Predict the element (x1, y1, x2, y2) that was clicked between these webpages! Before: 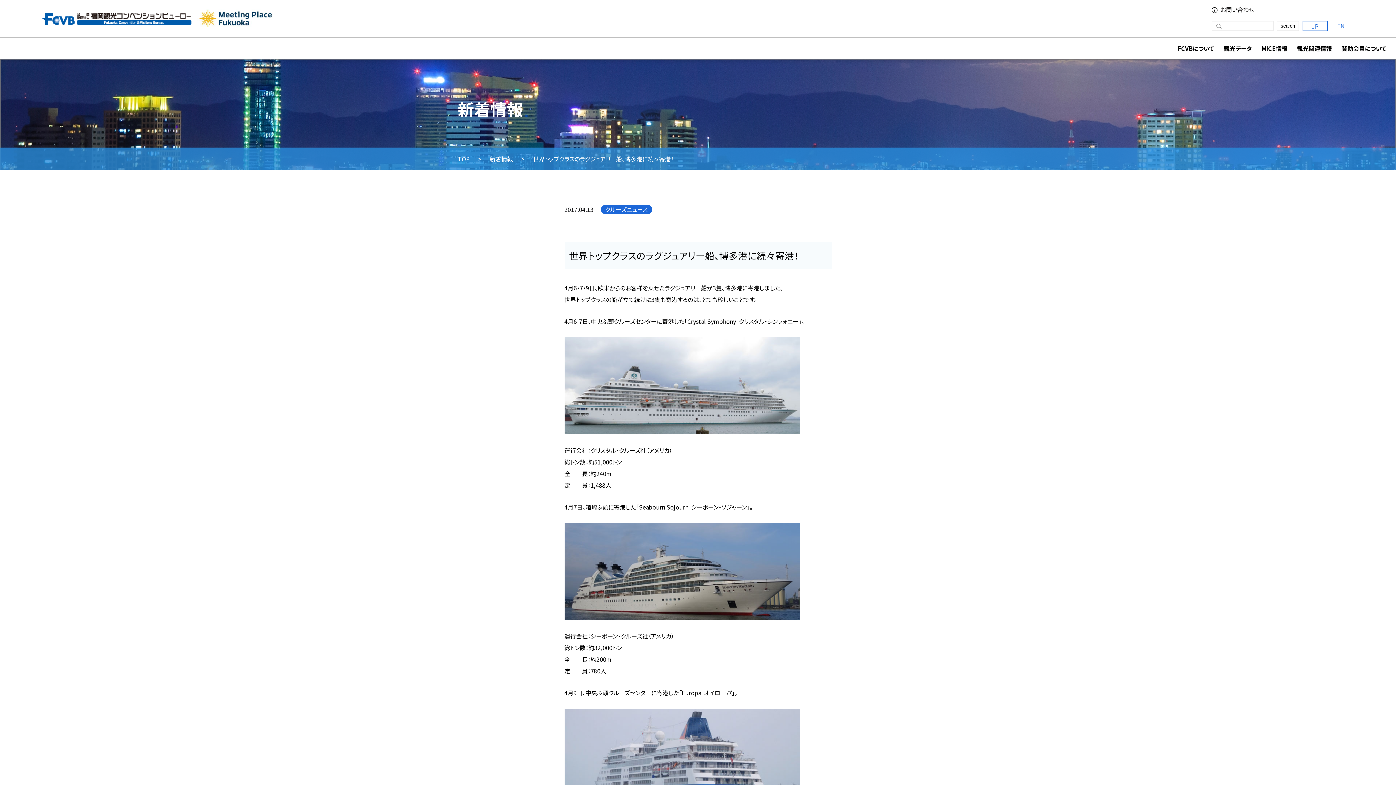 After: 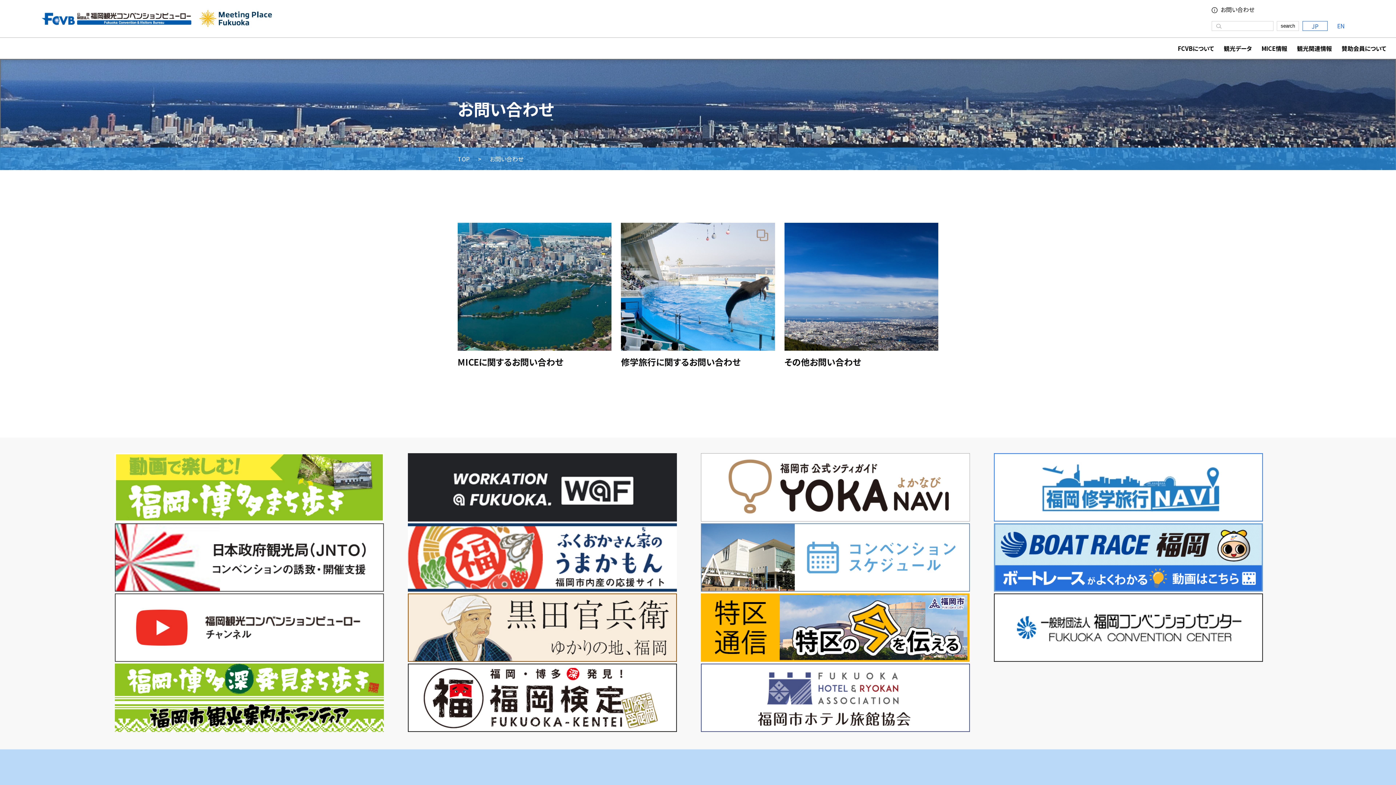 Action: label: お問い合わせ bbox: (1212, 6, 1354, 12)